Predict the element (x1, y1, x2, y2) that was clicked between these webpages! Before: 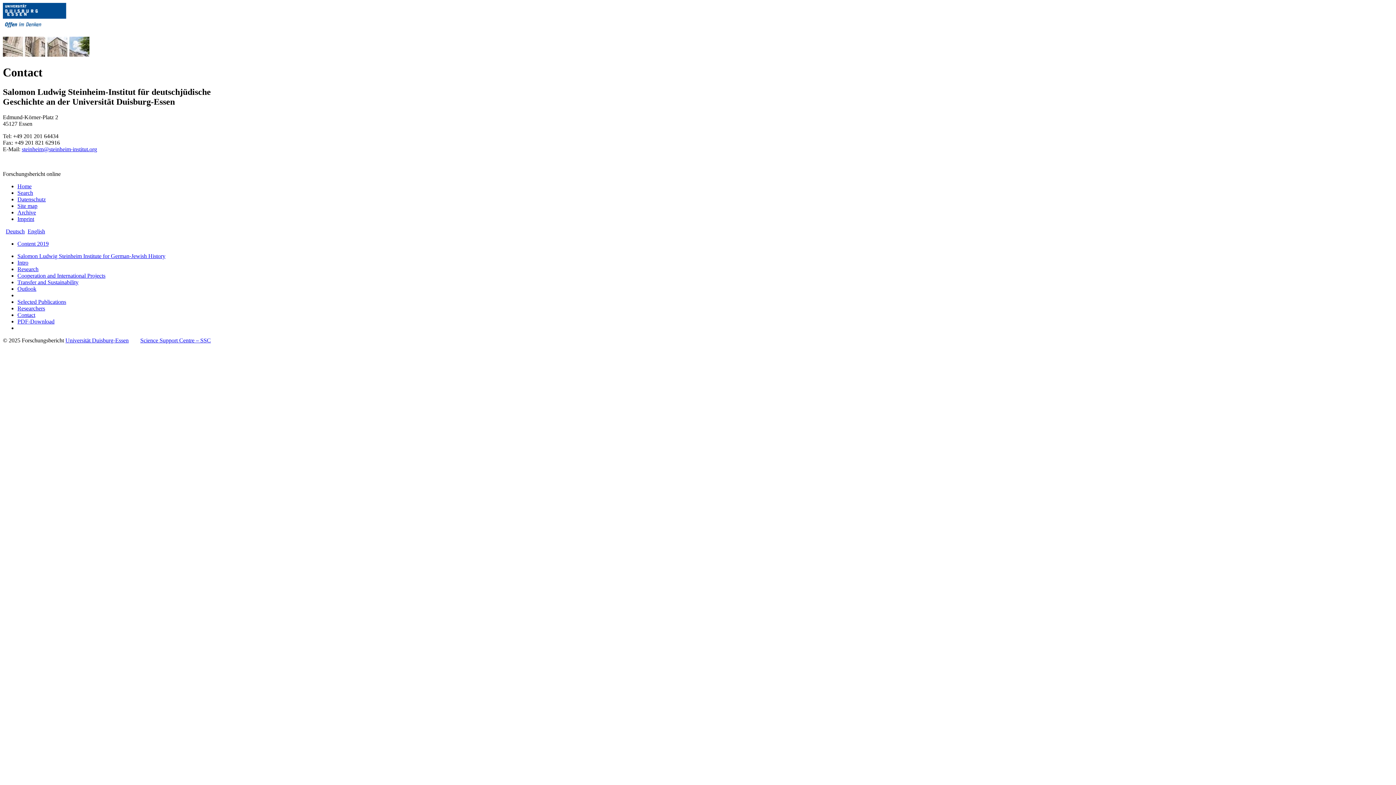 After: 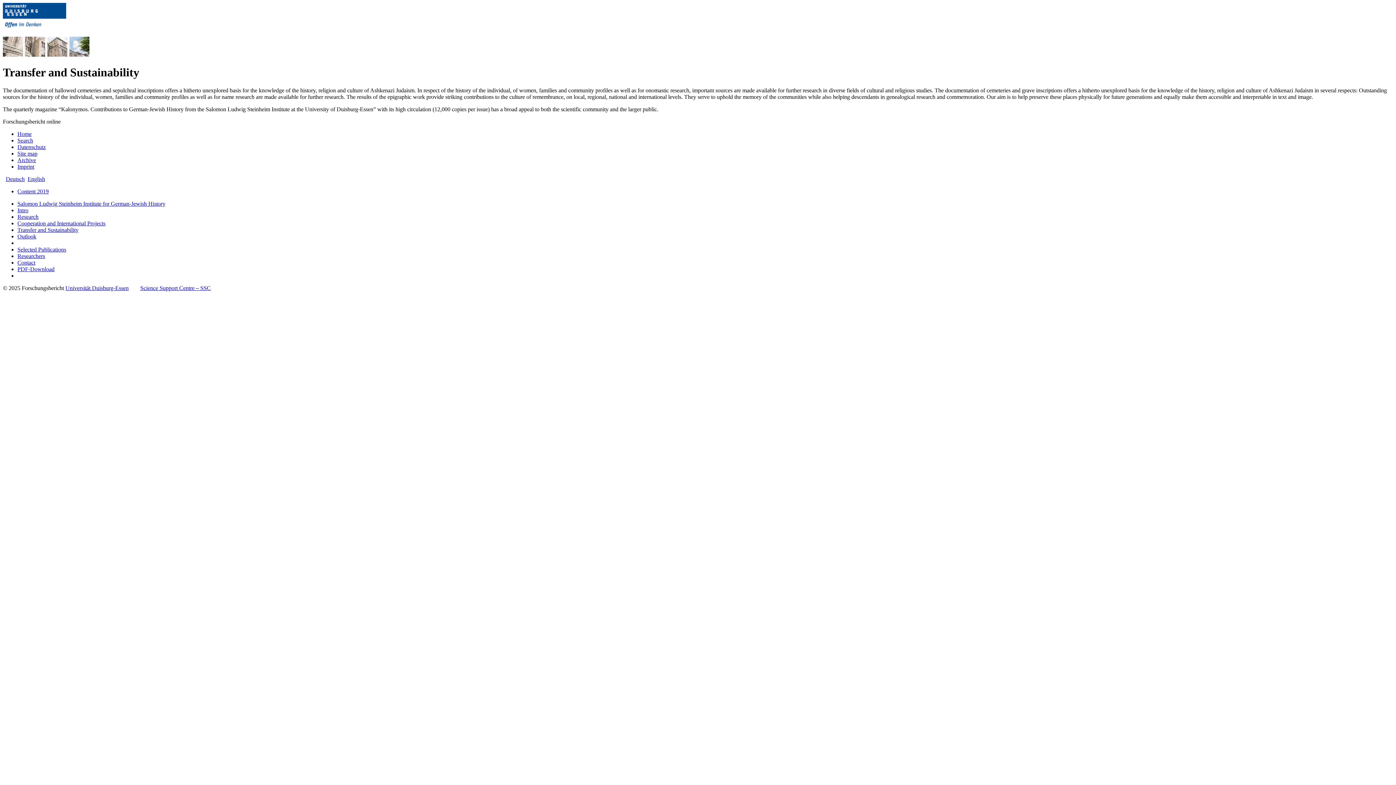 Action: label: Transfer and Sustainability bbox: (17, 279, 78, 285)